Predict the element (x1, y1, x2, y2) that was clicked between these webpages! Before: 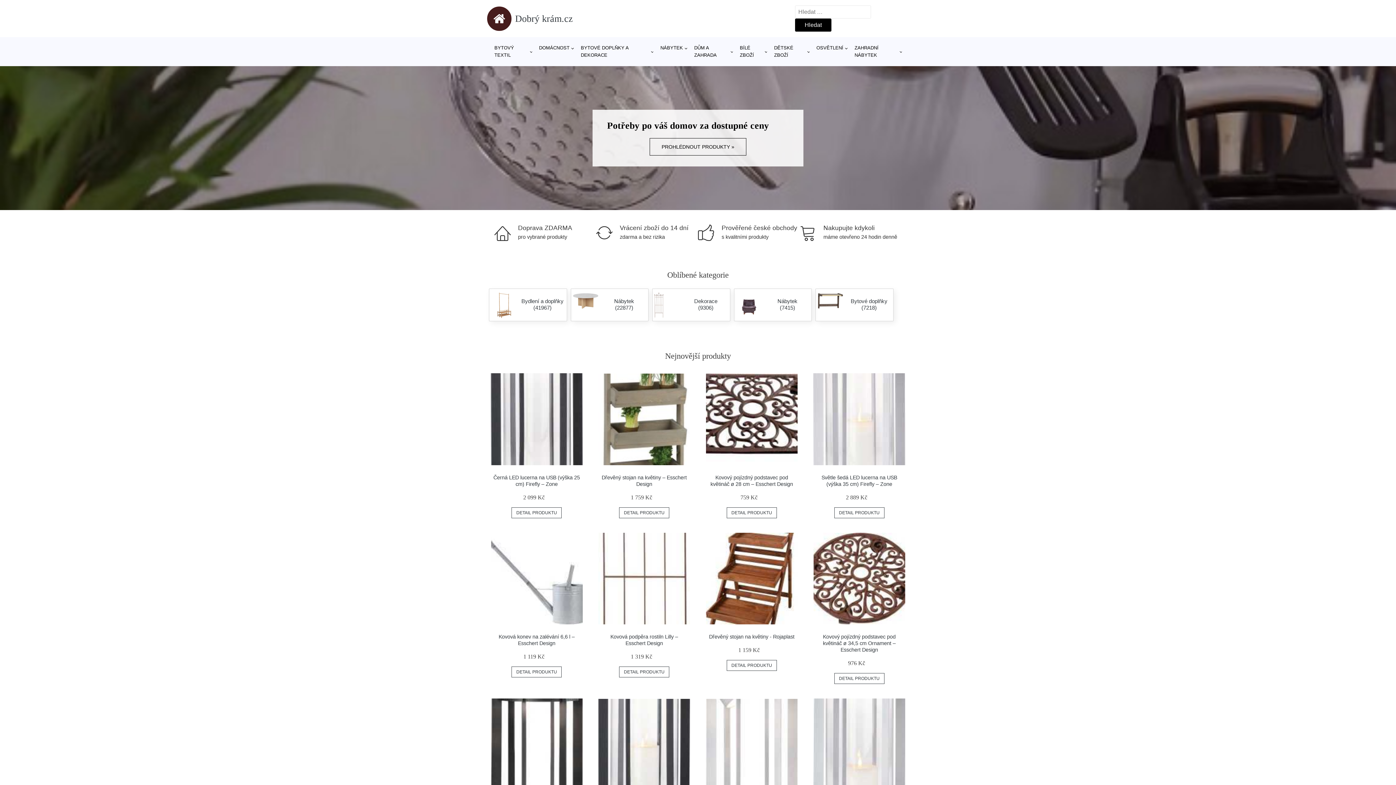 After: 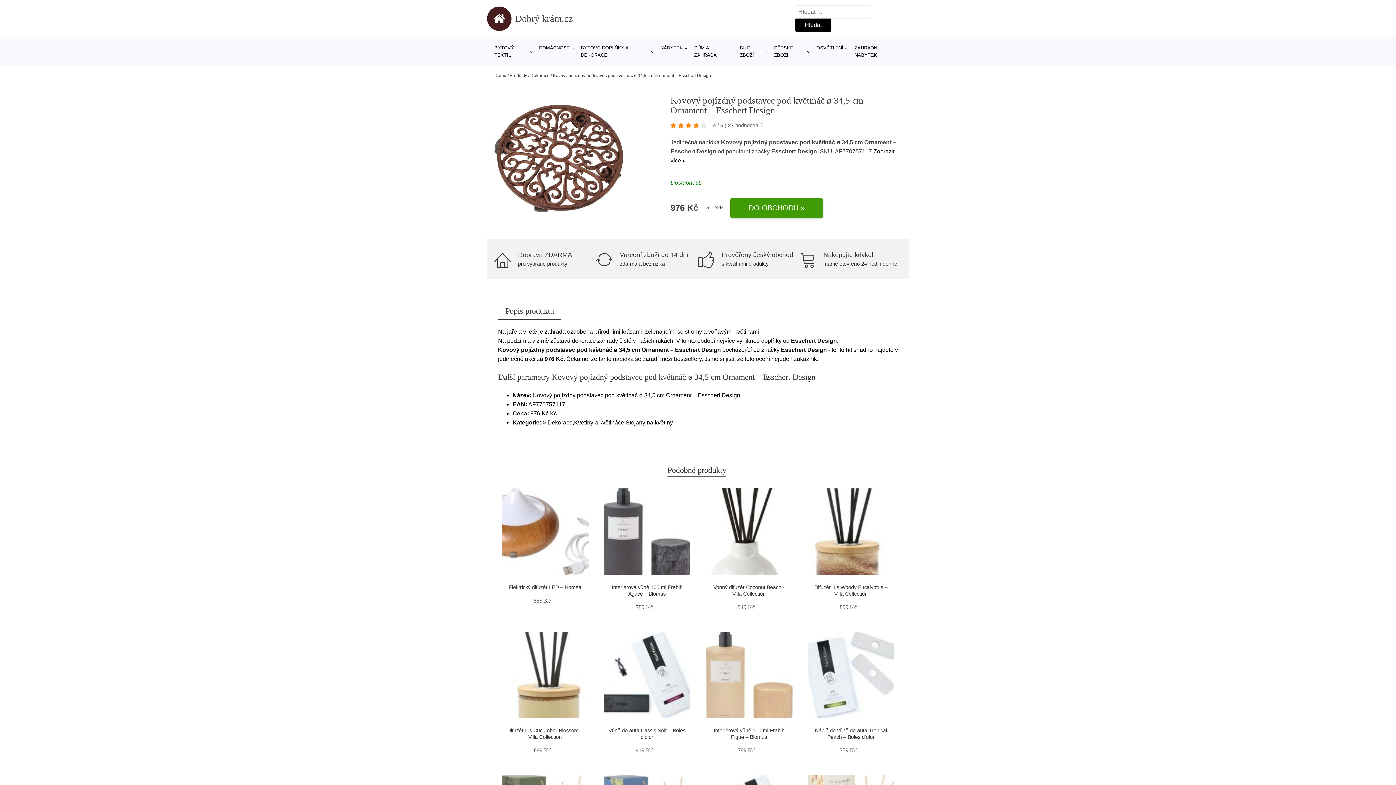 Action: bbox: (823, 634, 895, 653) label: Kovový pojízdný podstavec pod květináč ø 34,5 cm Ornament – Esschert Design